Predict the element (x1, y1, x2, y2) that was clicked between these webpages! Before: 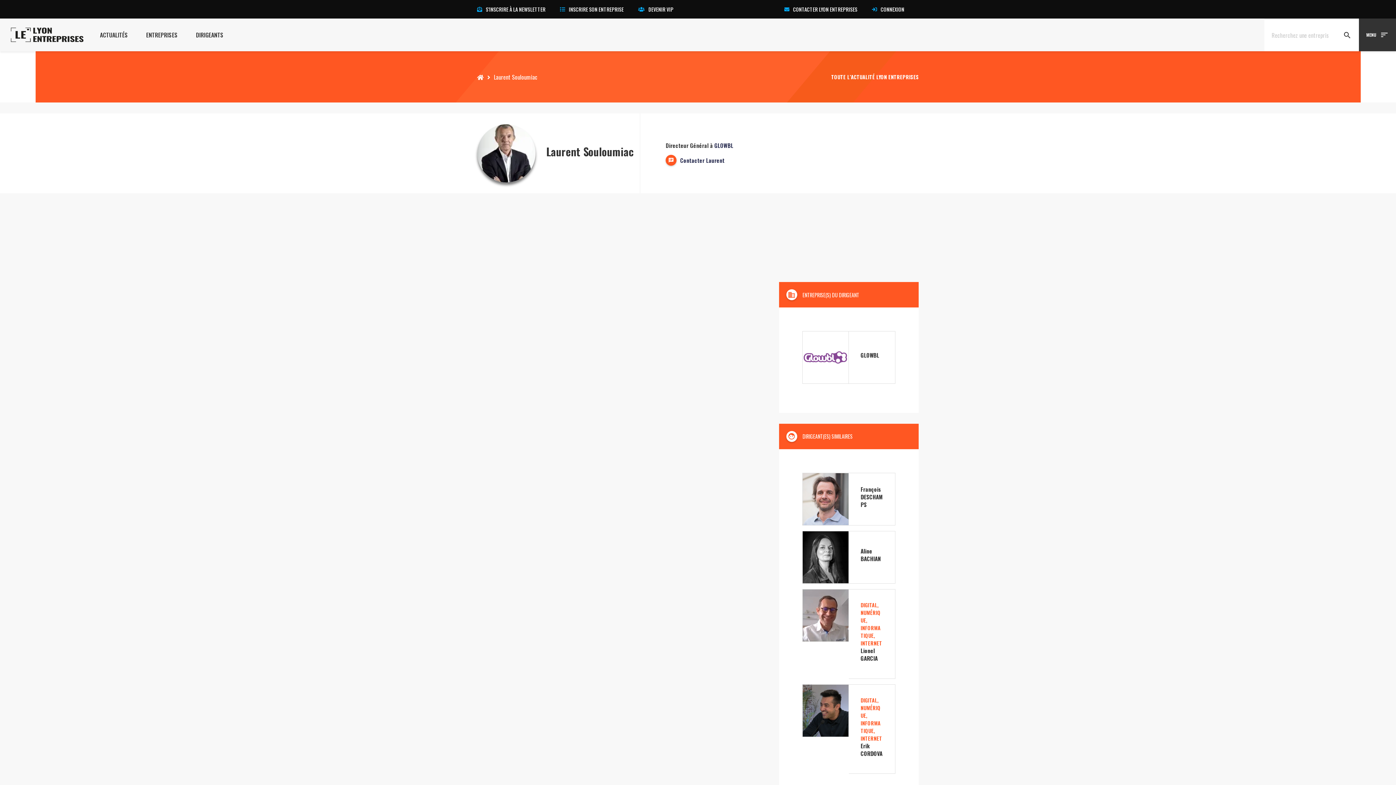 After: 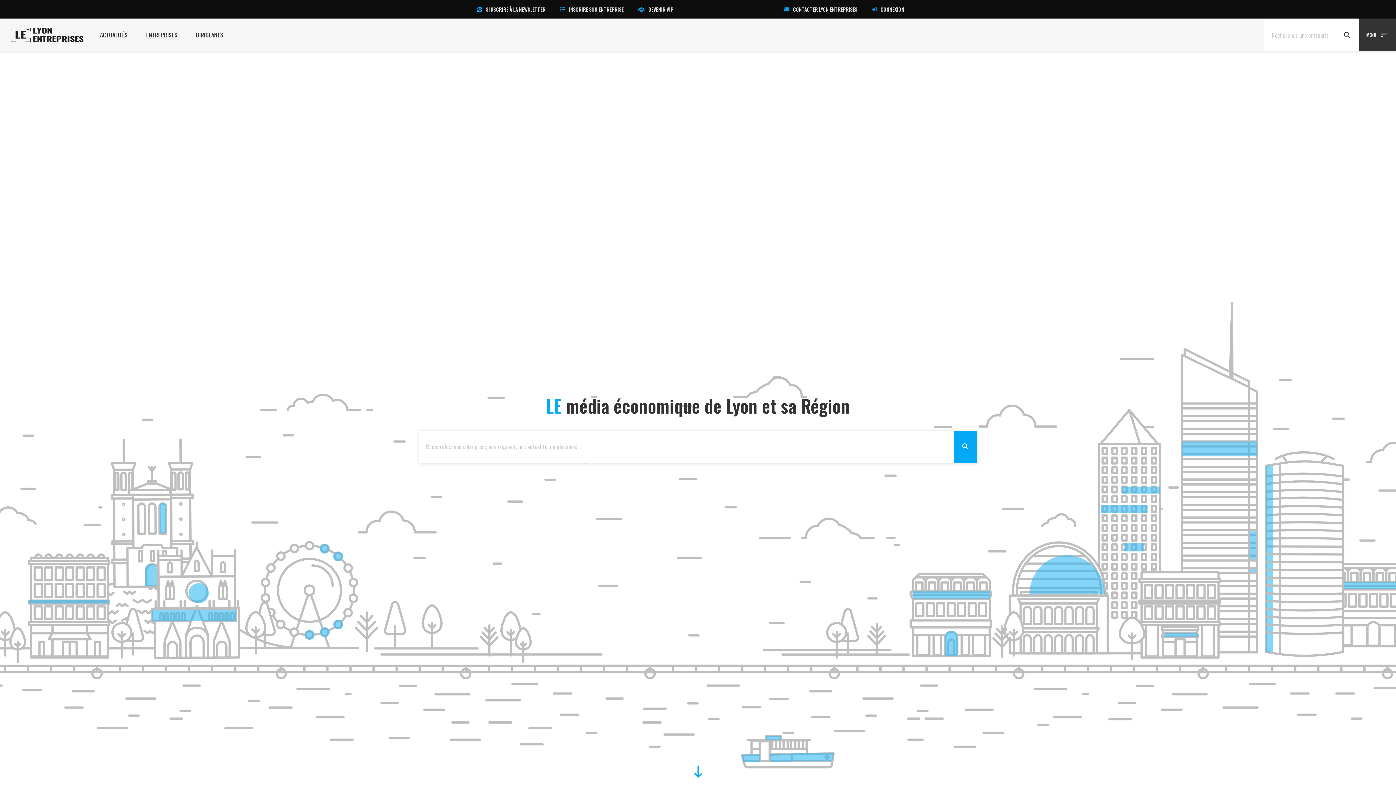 Action: label: search bbox: (1336, 19, 1359, 51)